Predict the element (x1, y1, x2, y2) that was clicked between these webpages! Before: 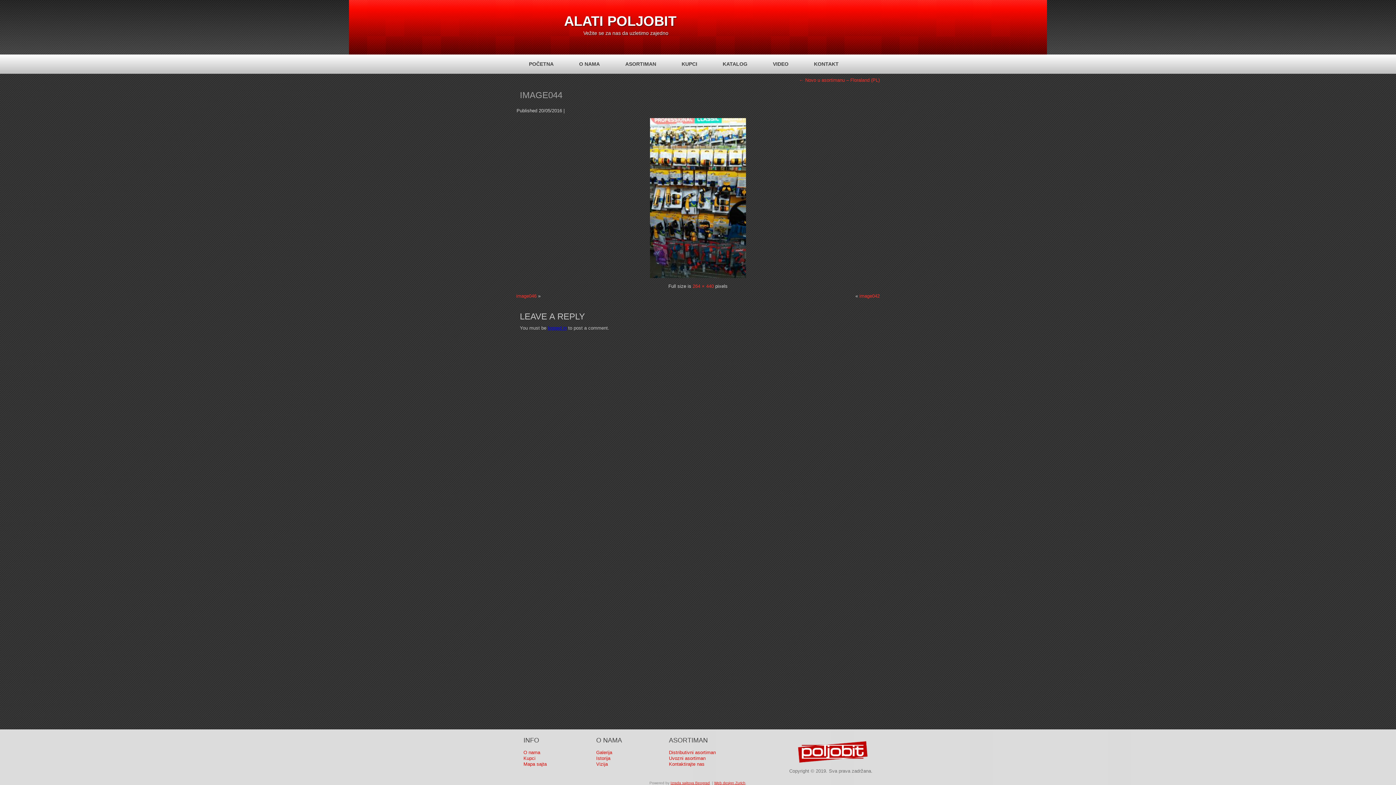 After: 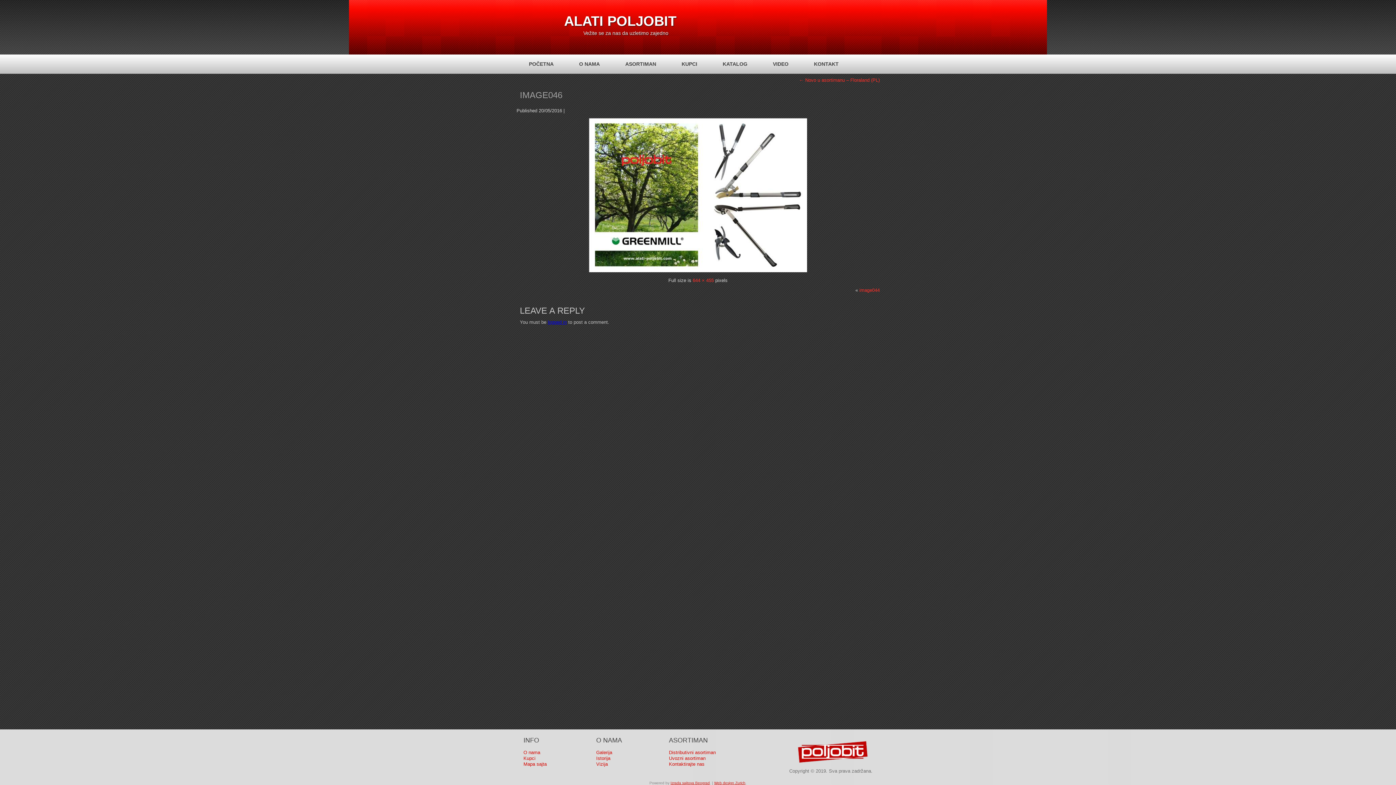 Action: bbox: (516, 293, 536, 298) label: image046